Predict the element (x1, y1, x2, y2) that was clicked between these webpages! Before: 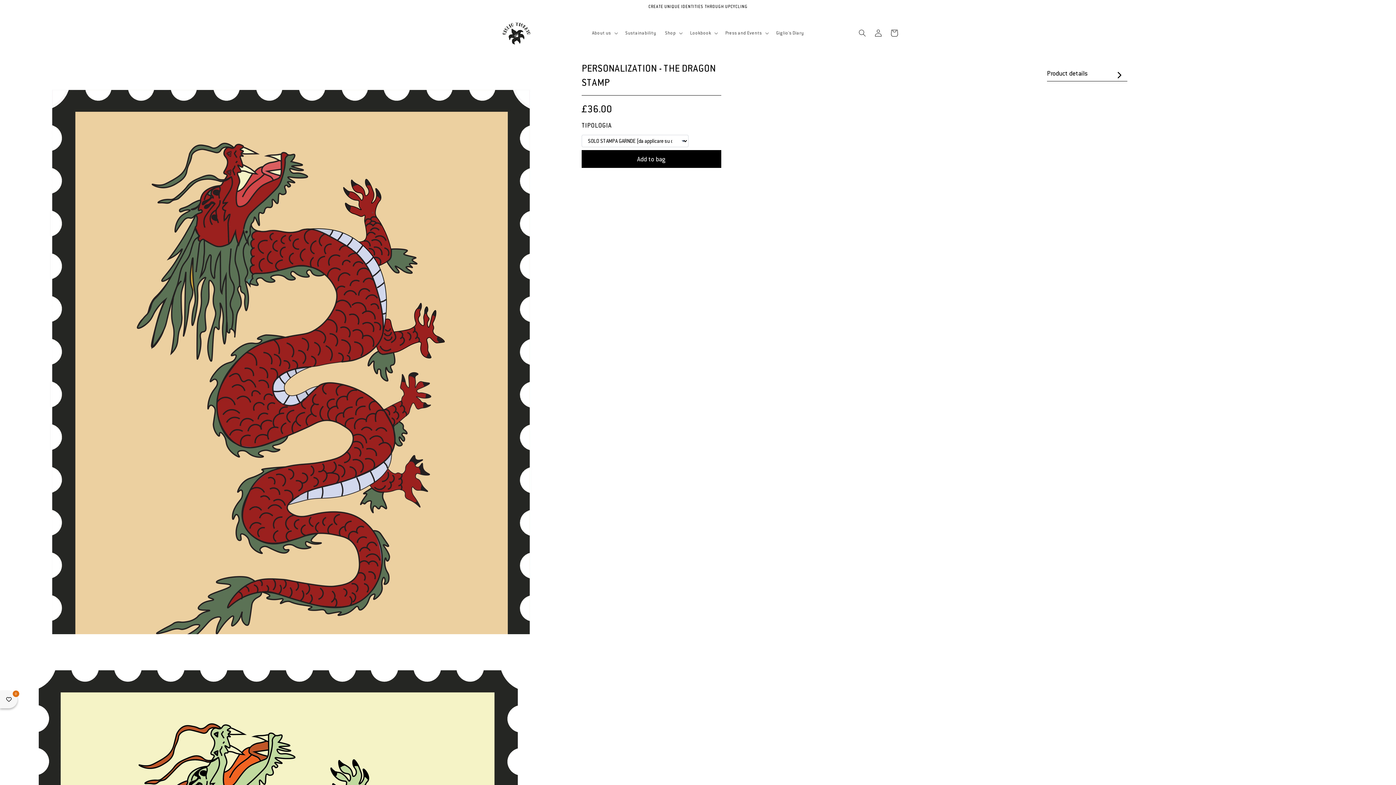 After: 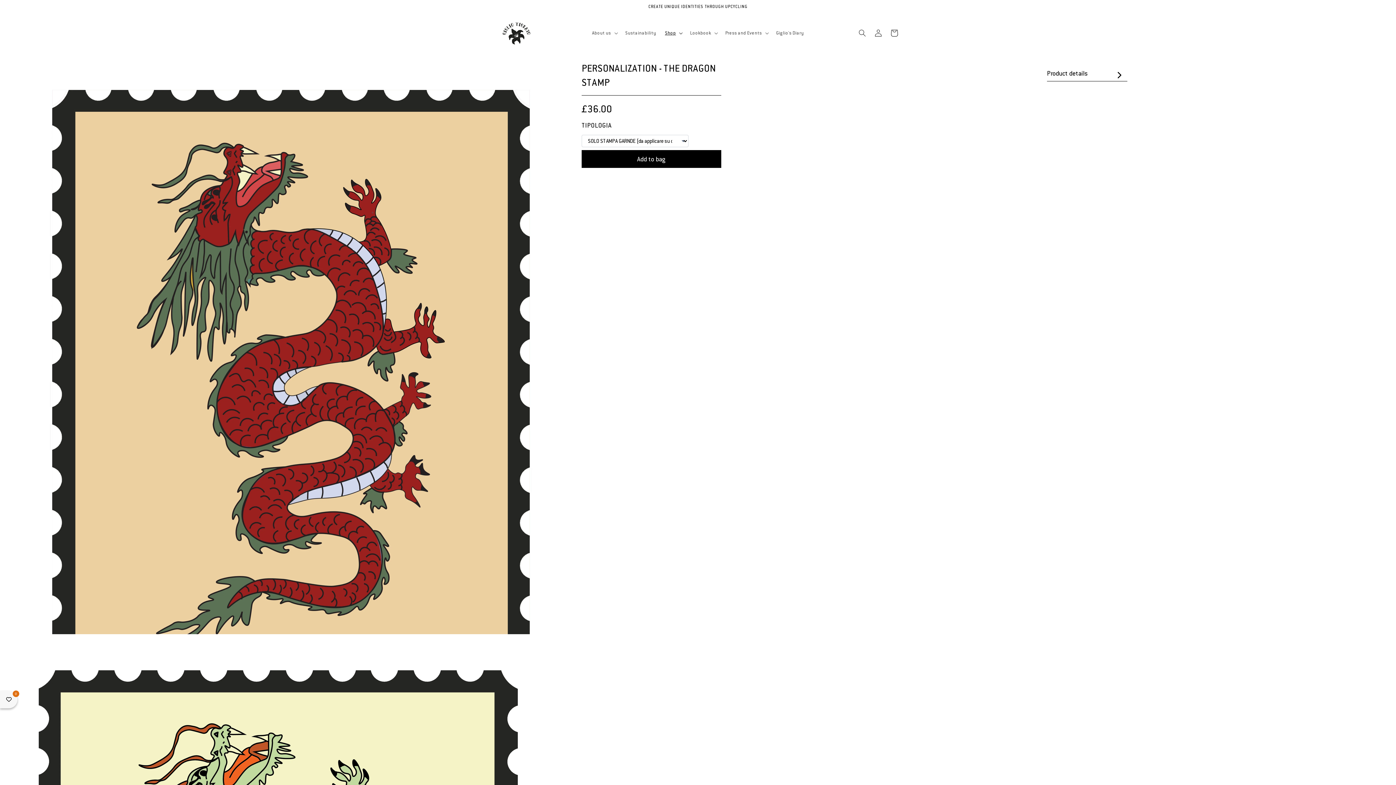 Action: label: Shop bbox: (660, 25, 685, 40)